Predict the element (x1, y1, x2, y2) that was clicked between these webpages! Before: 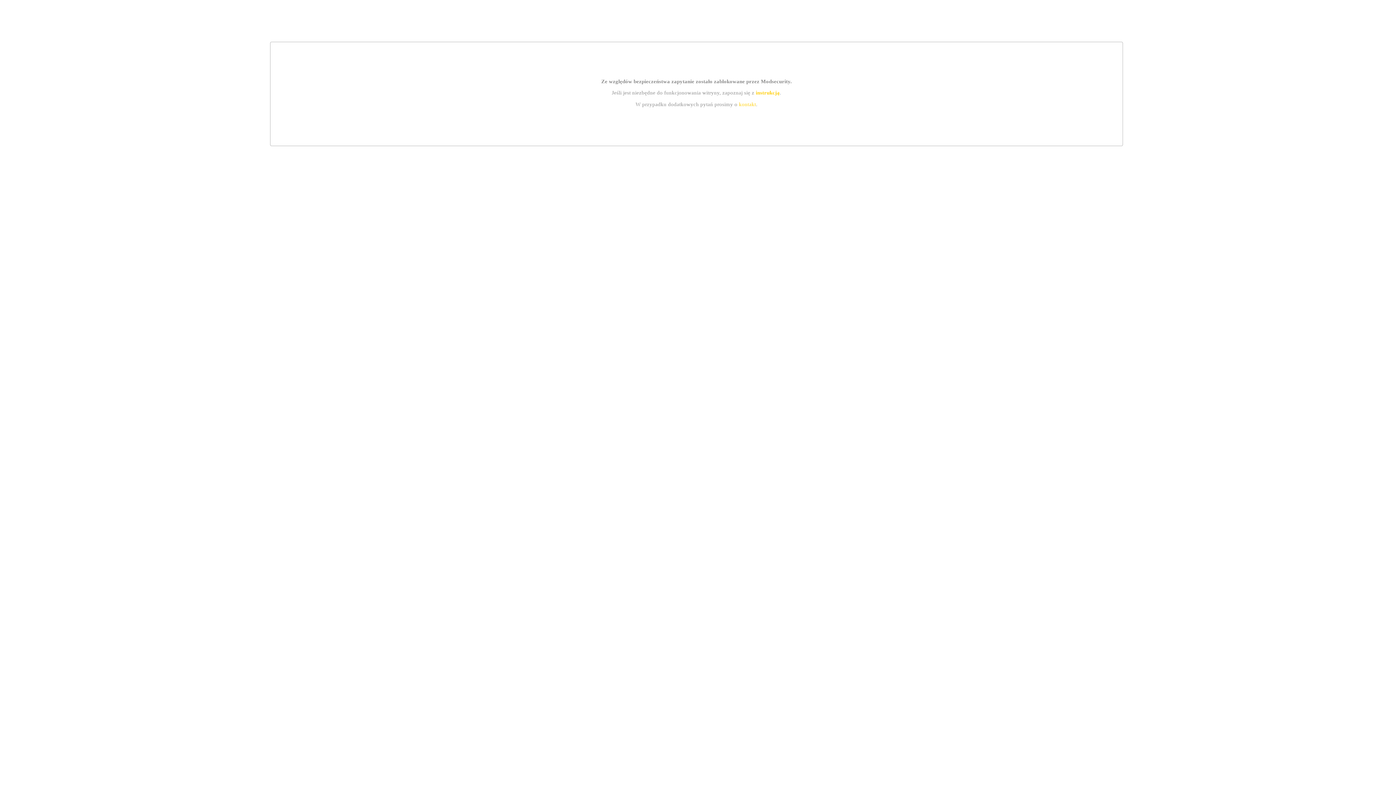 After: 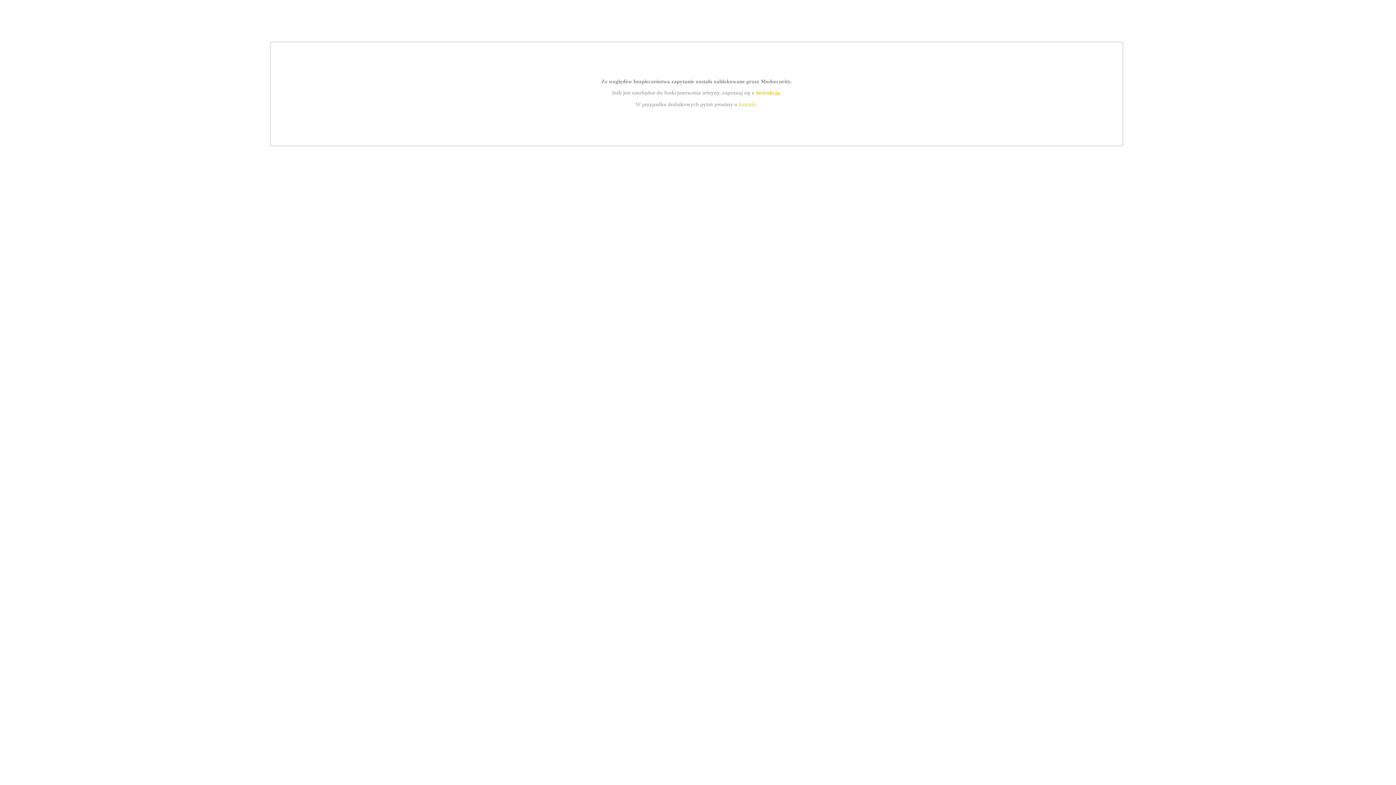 Action: label: instrukcją bbox: (755, 89, 779, 95)